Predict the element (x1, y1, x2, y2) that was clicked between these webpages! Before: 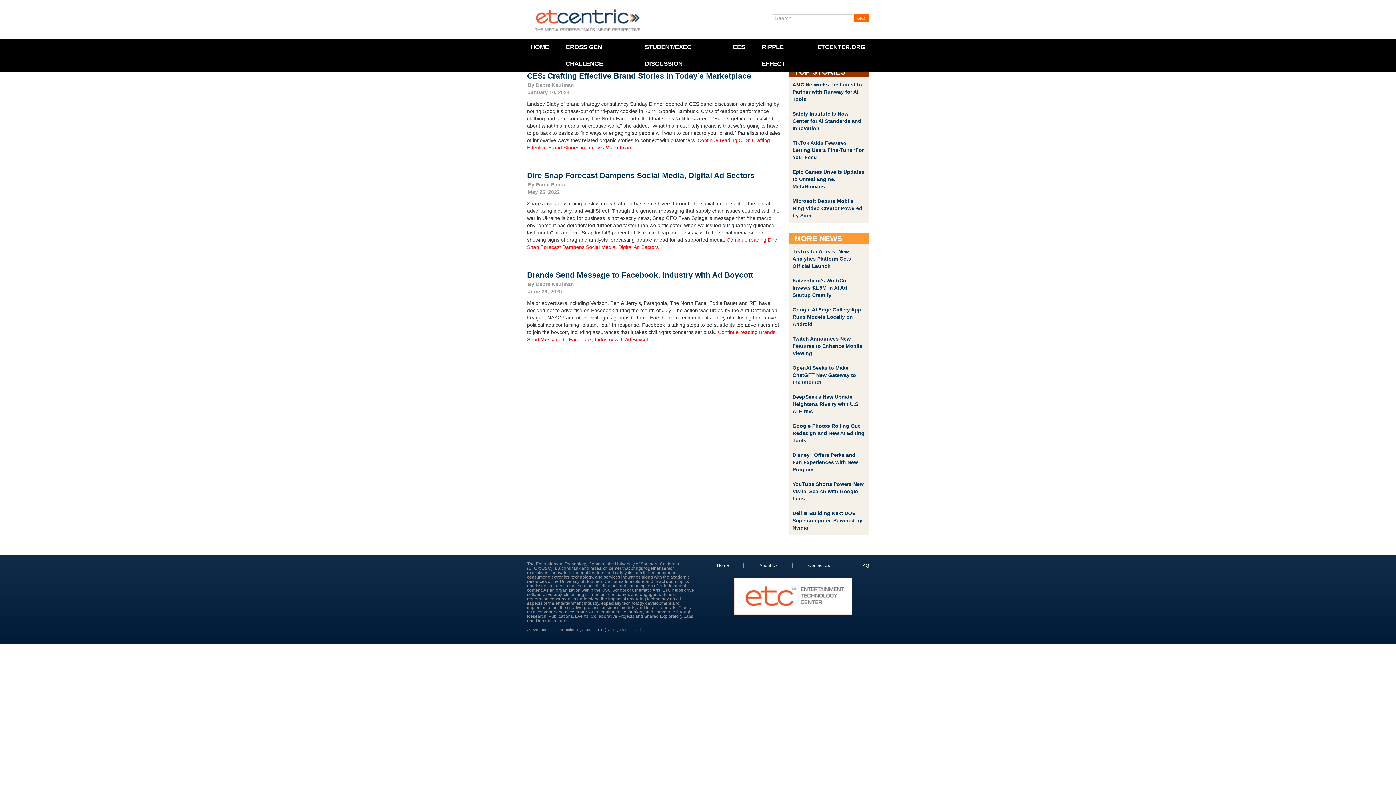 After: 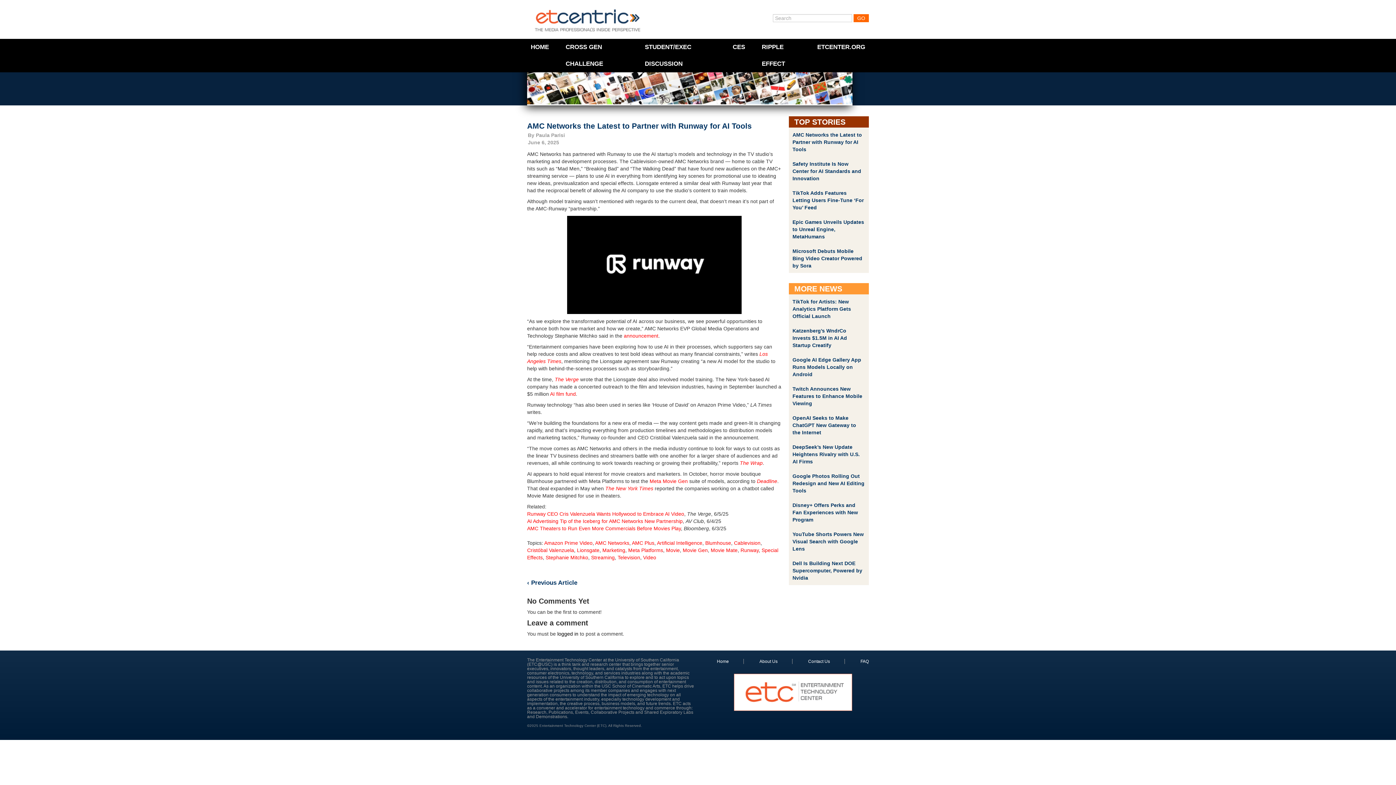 Action: label: AMC Networks the Latest to Partner with Runway for AI Tools bbox: (792, 81, 862, 102)